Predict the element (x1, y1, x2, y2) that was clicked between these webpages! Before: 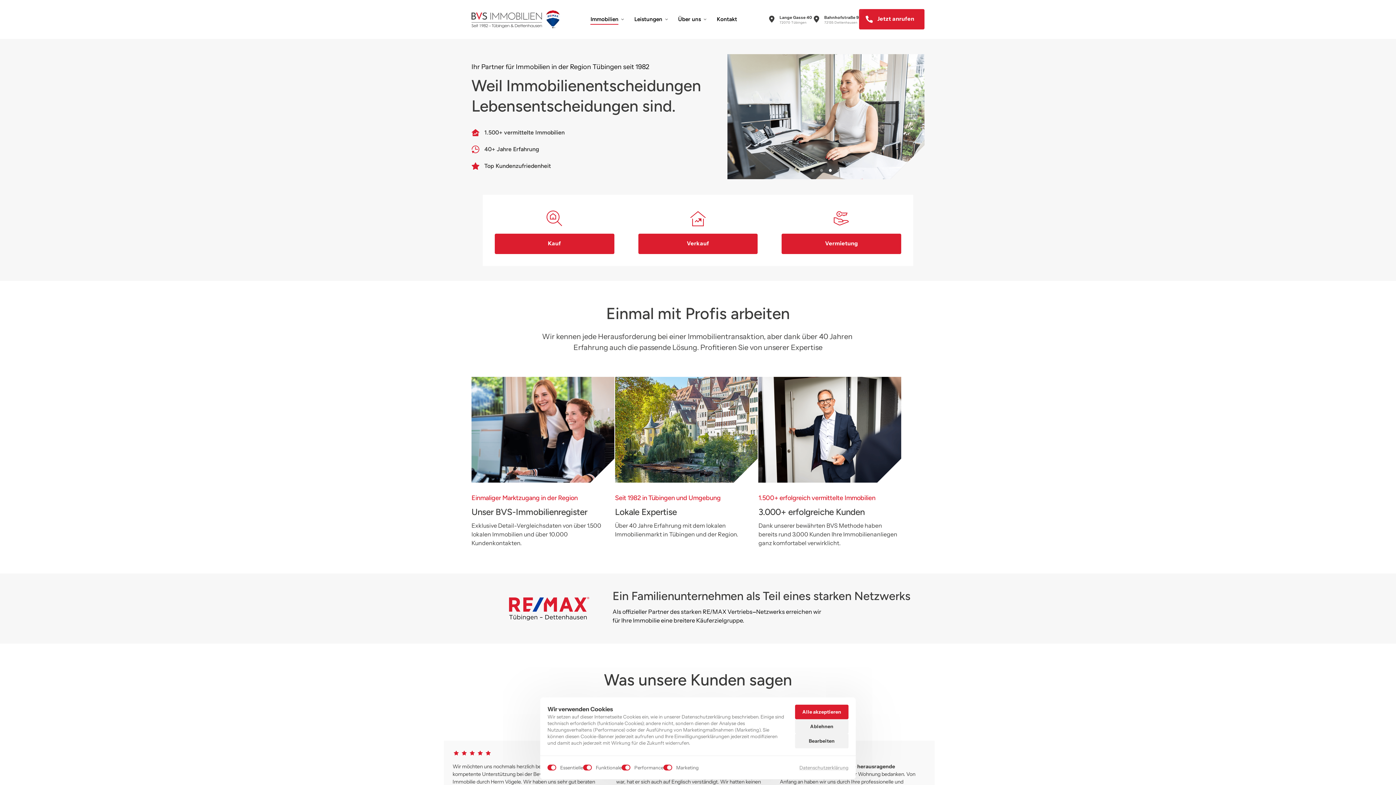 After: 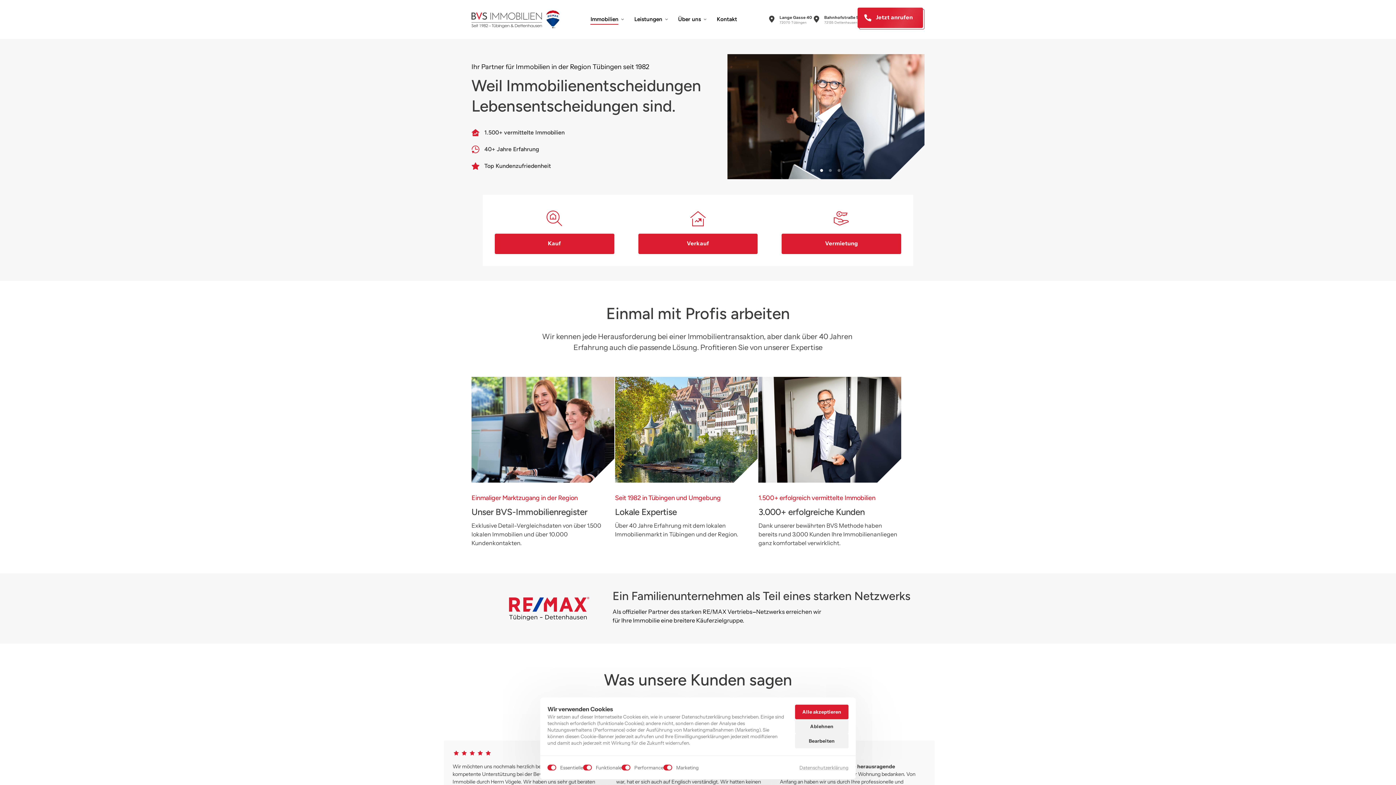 Action: bbox: (859, 9, 924, 29) label: Jetzt anrufen